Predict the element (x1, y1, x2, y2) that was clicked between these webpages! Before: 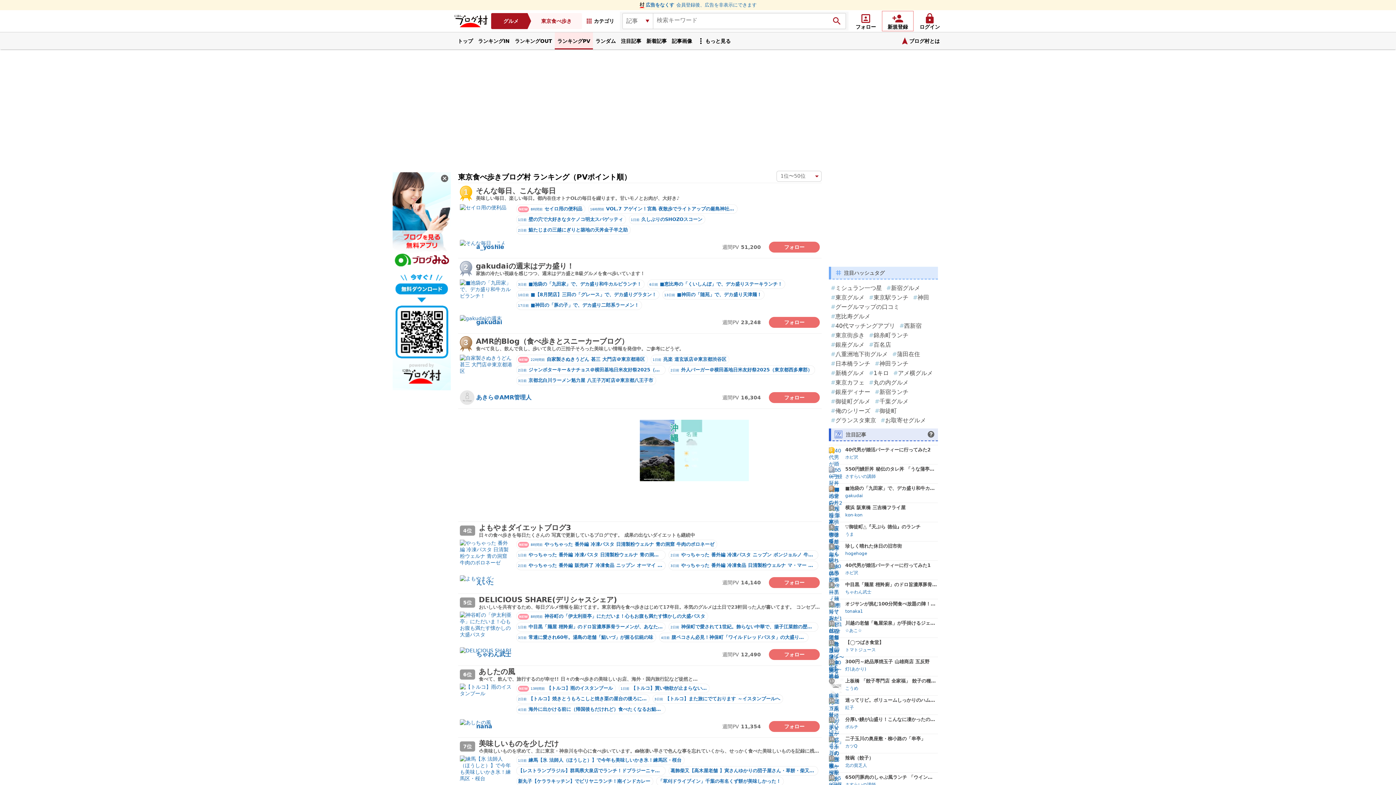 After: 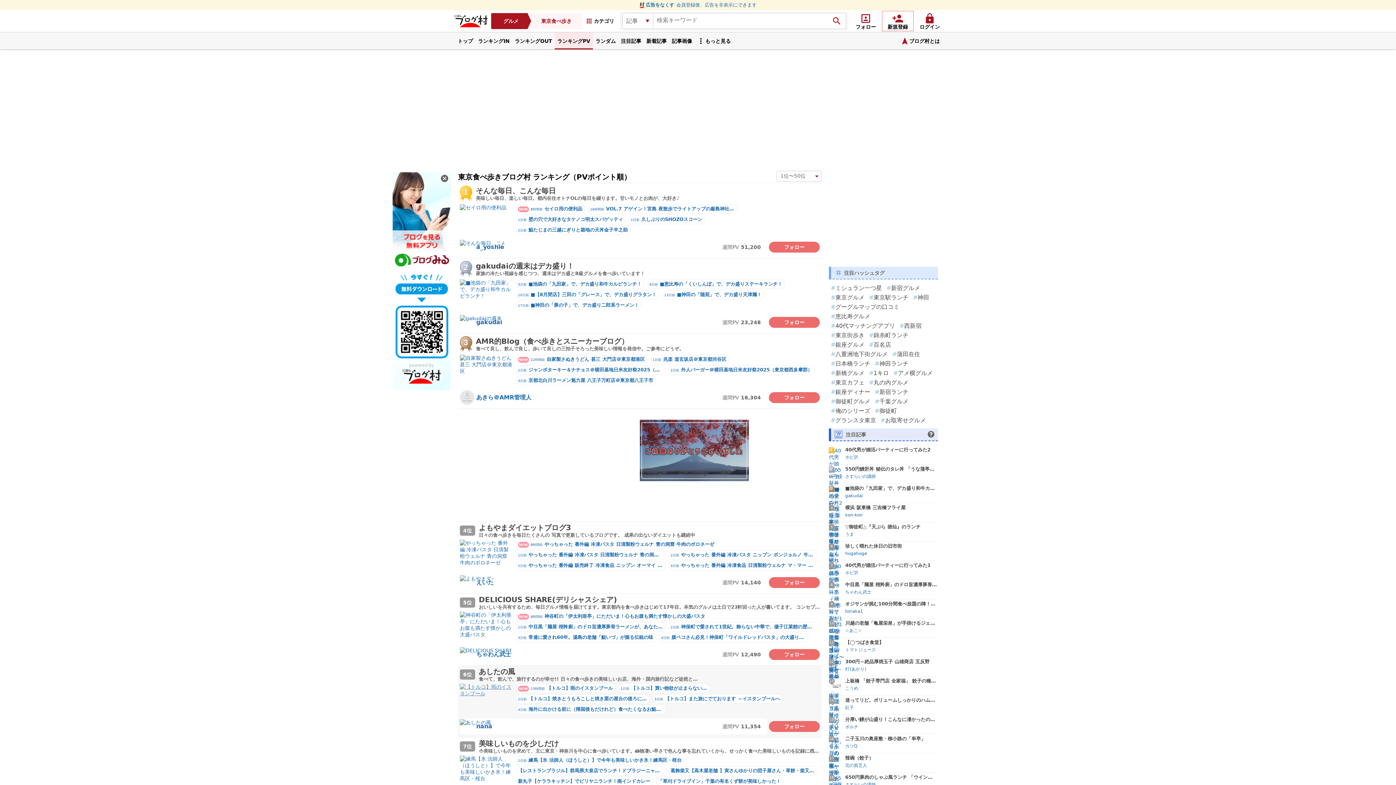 Action: bbox: (460, 684, 512, 716)